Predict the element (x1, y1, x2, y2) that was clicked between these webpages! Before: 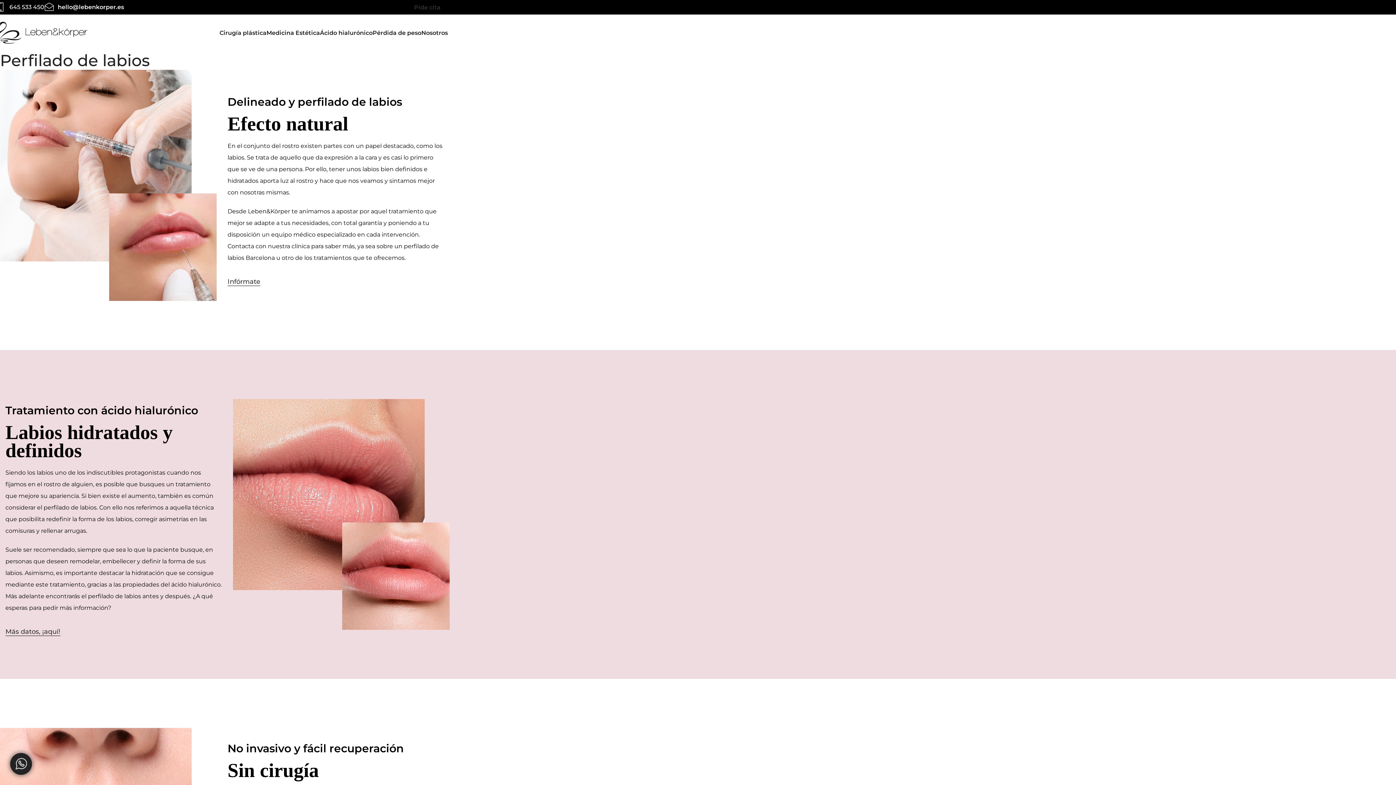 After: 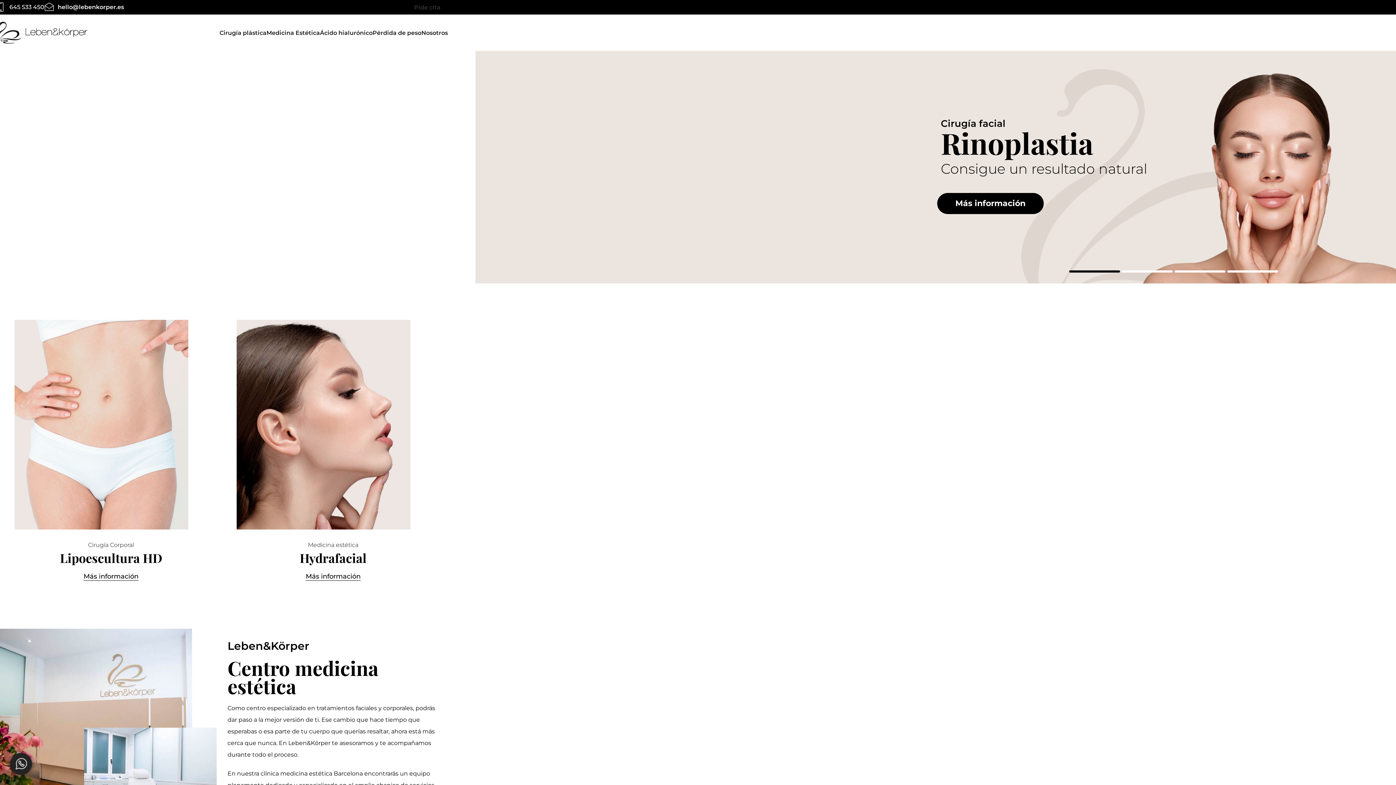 Action: label: Site logo bbox: (-3, 28, 87, 35)